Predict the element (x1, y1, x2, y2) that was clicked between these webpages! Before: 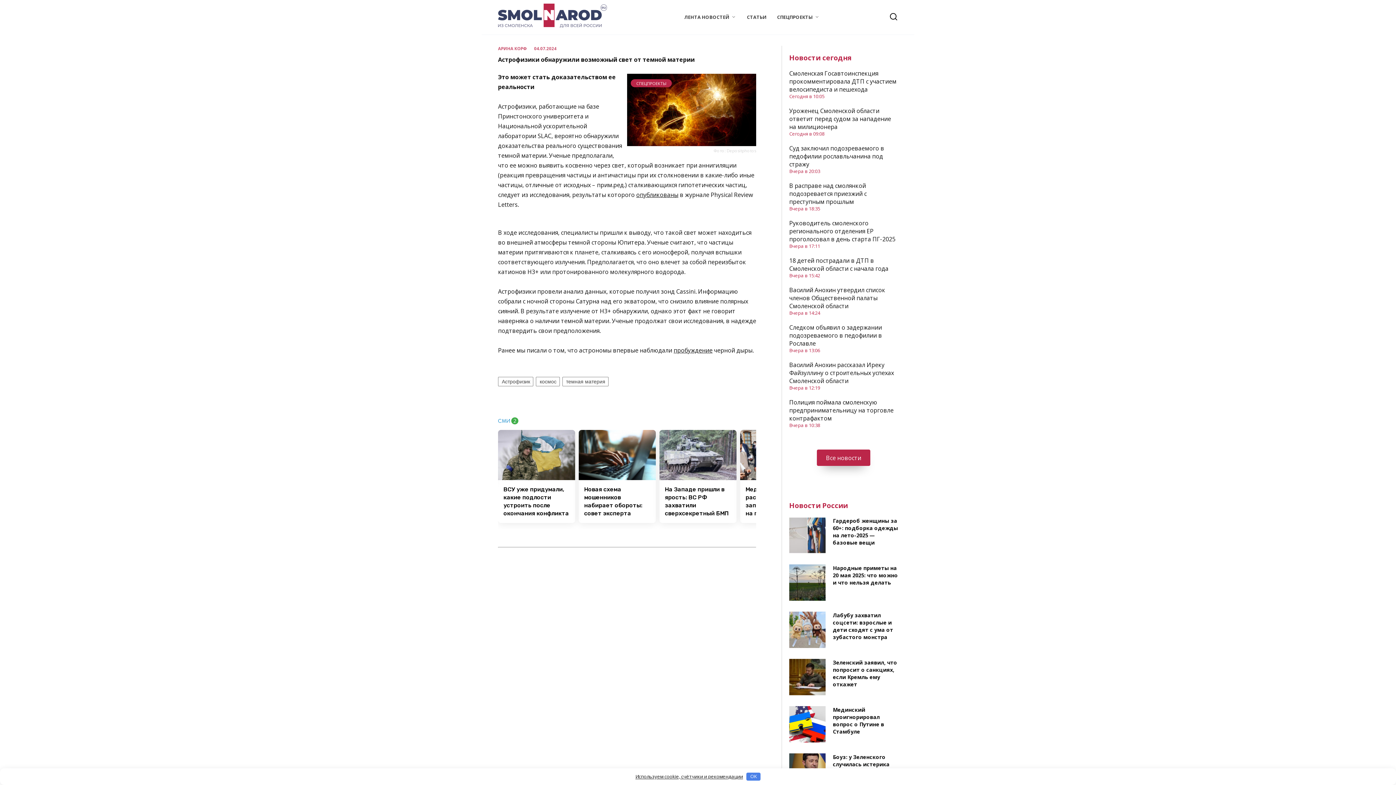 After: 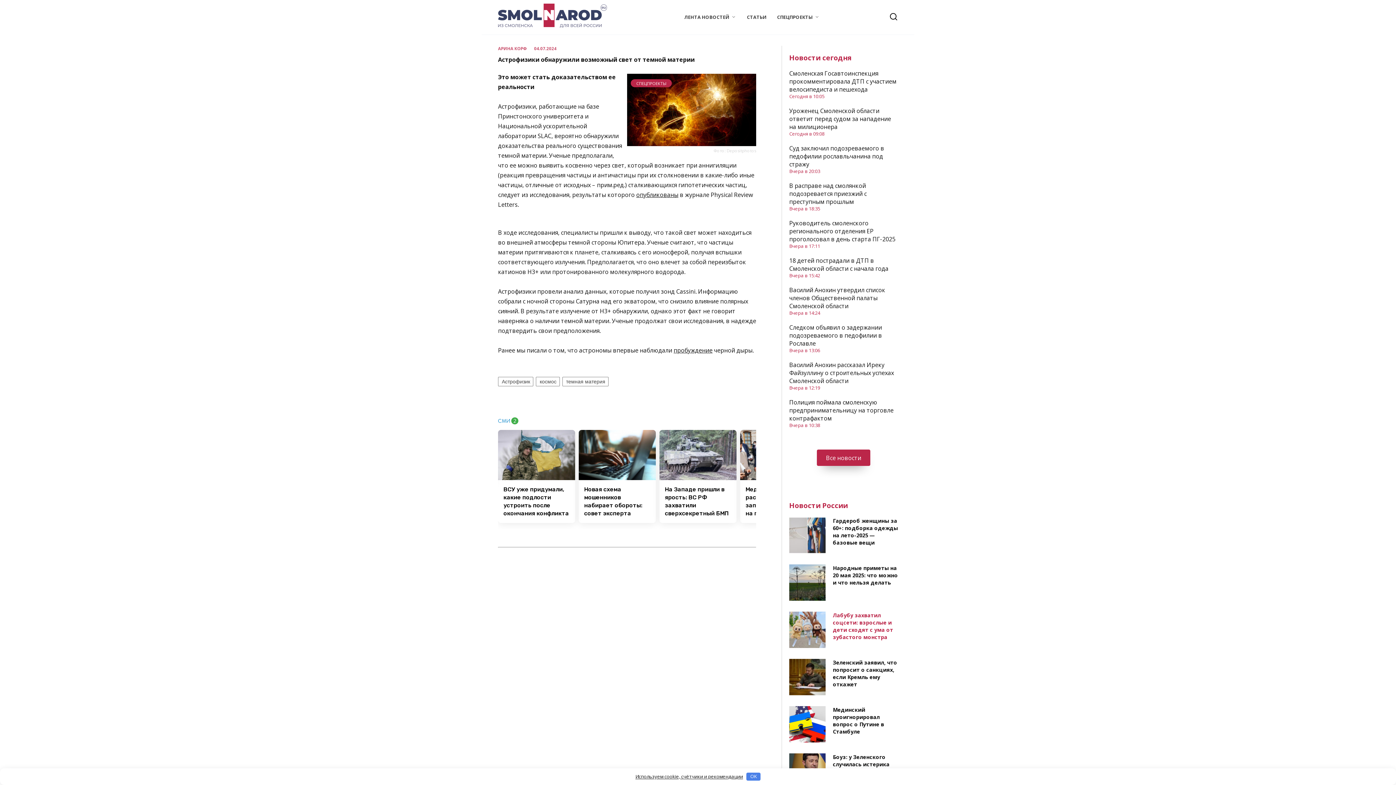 Action: bbox: (833, 611, 893, 641) label: Лабубу захватил соцсети: взрослые и дети сходят с ума от зубастого монстра